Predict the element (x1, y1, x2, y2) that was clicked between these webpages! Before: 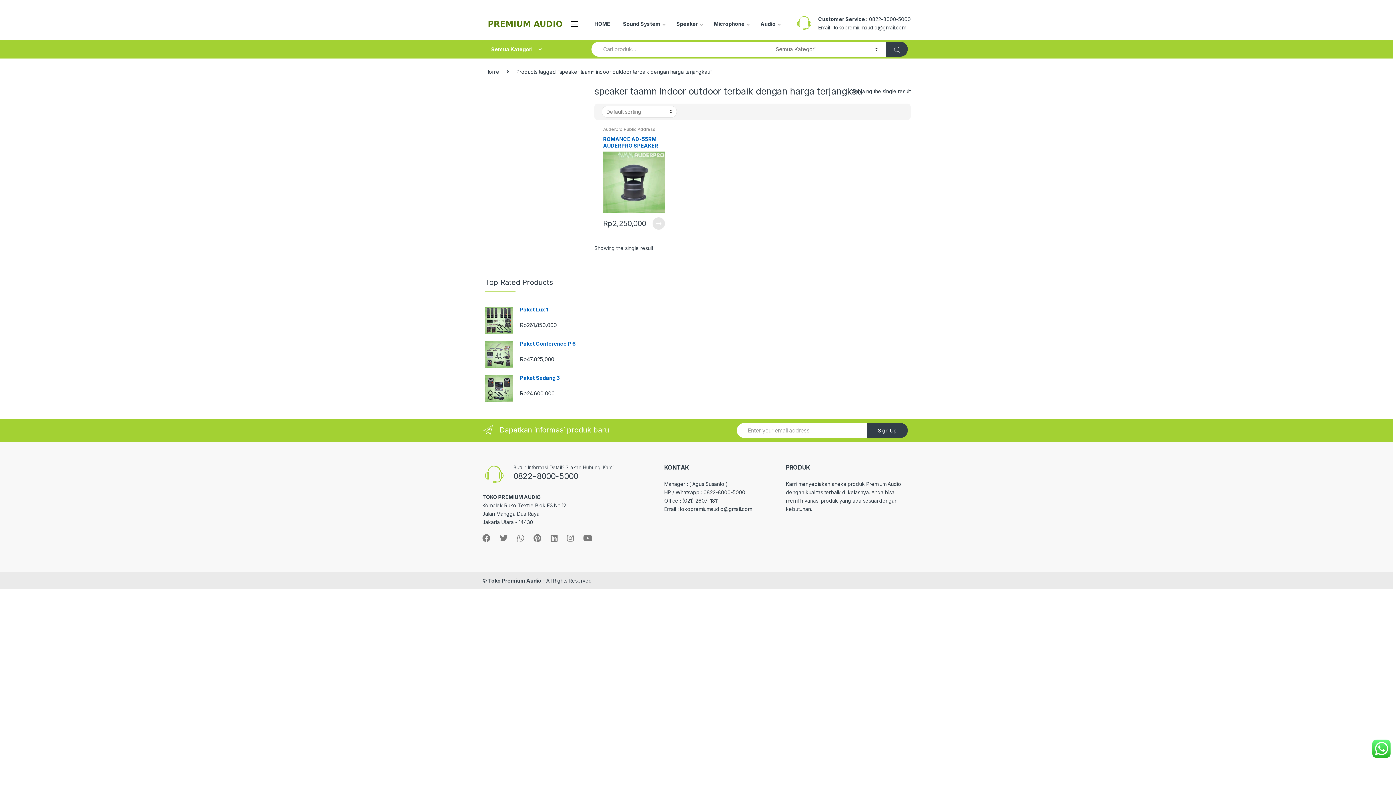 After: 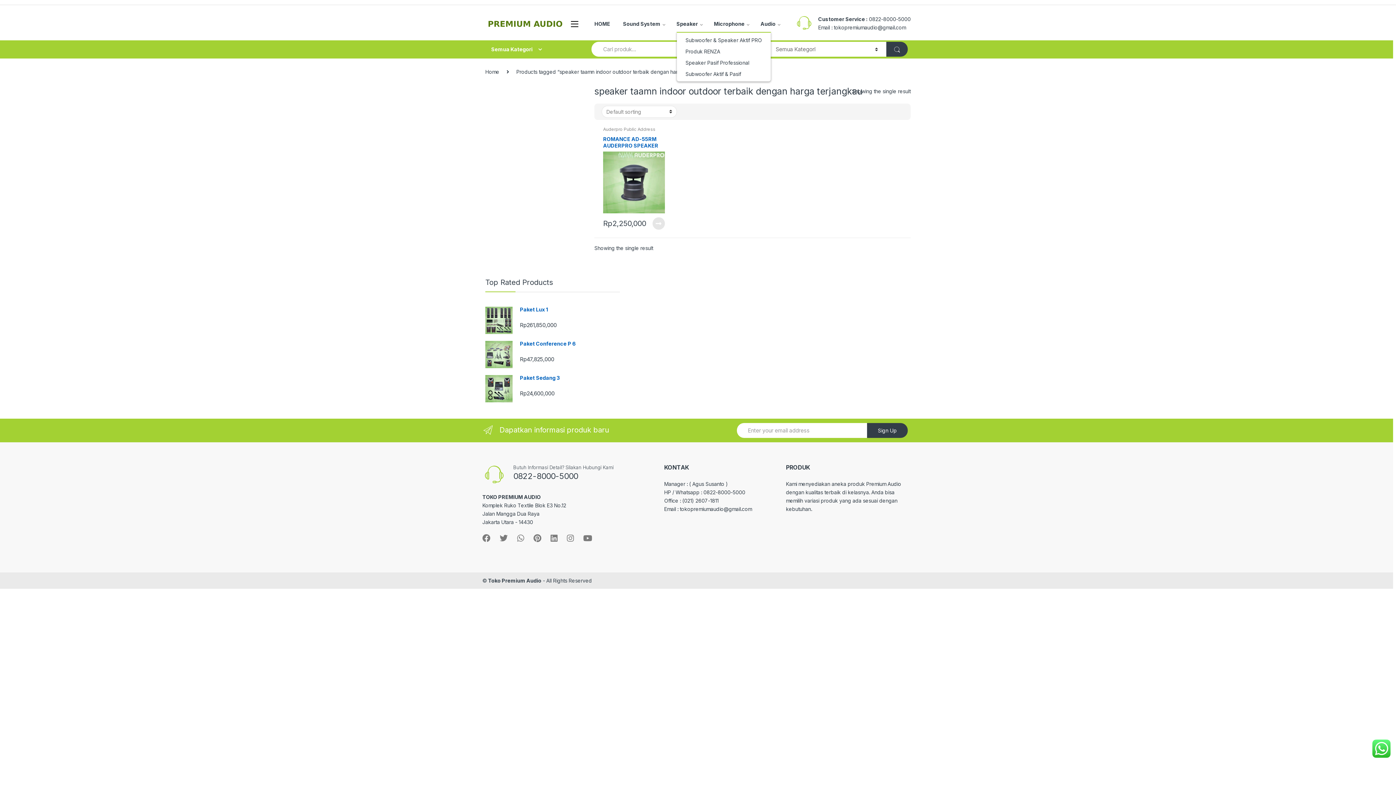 Action: bbox: (676, 15, 703, 32) label: Speaker